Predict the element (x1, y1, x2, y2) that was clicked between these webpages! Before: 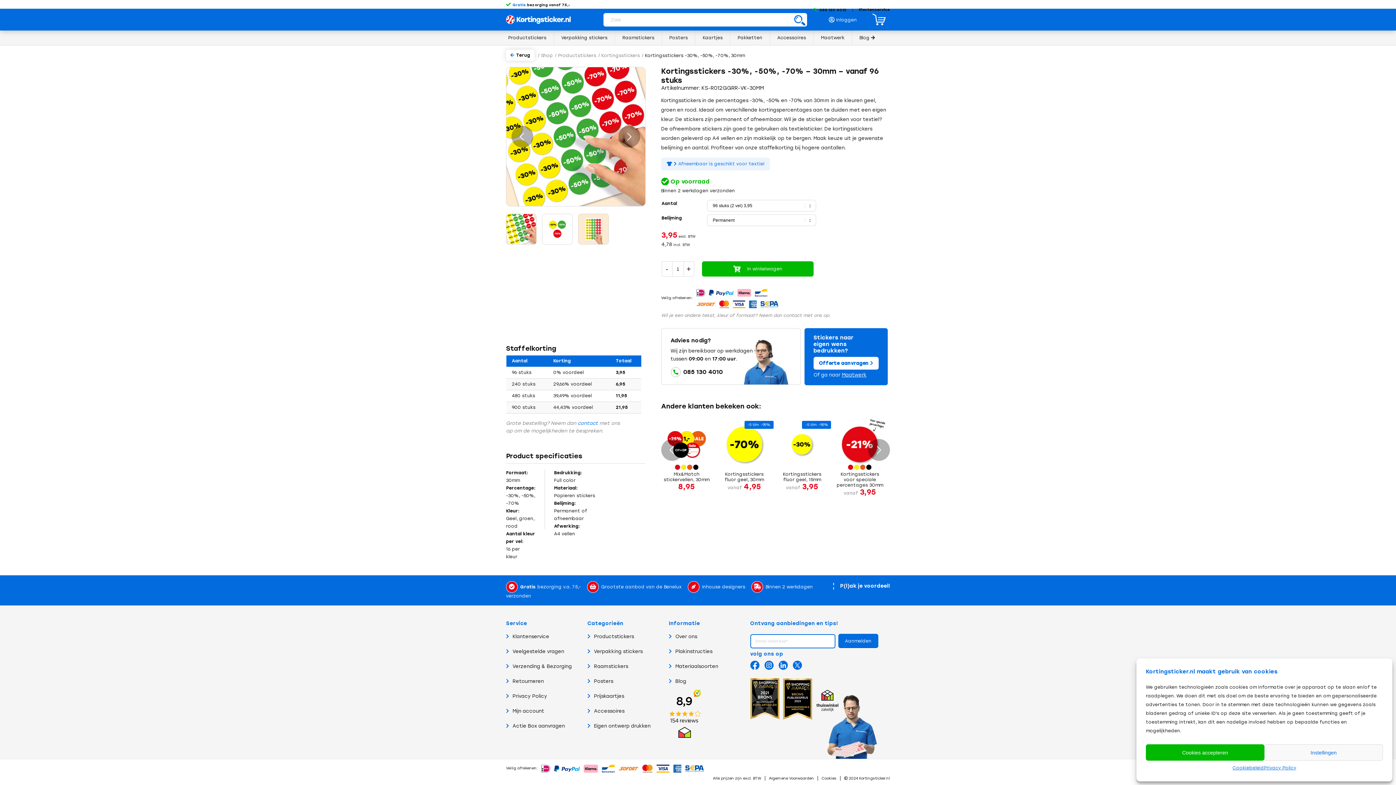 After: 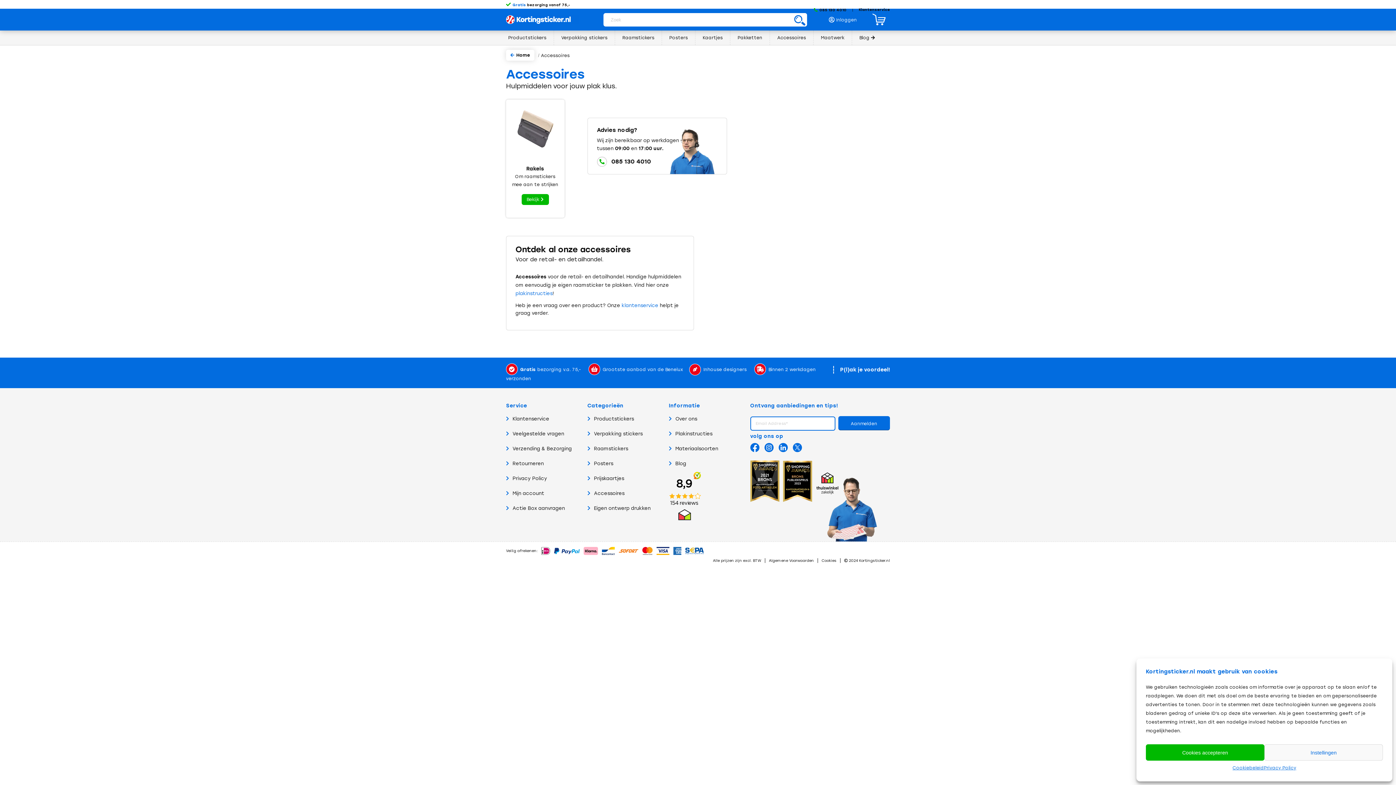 Action: bbox: (777, 33, 806, 41) label: Accessoires